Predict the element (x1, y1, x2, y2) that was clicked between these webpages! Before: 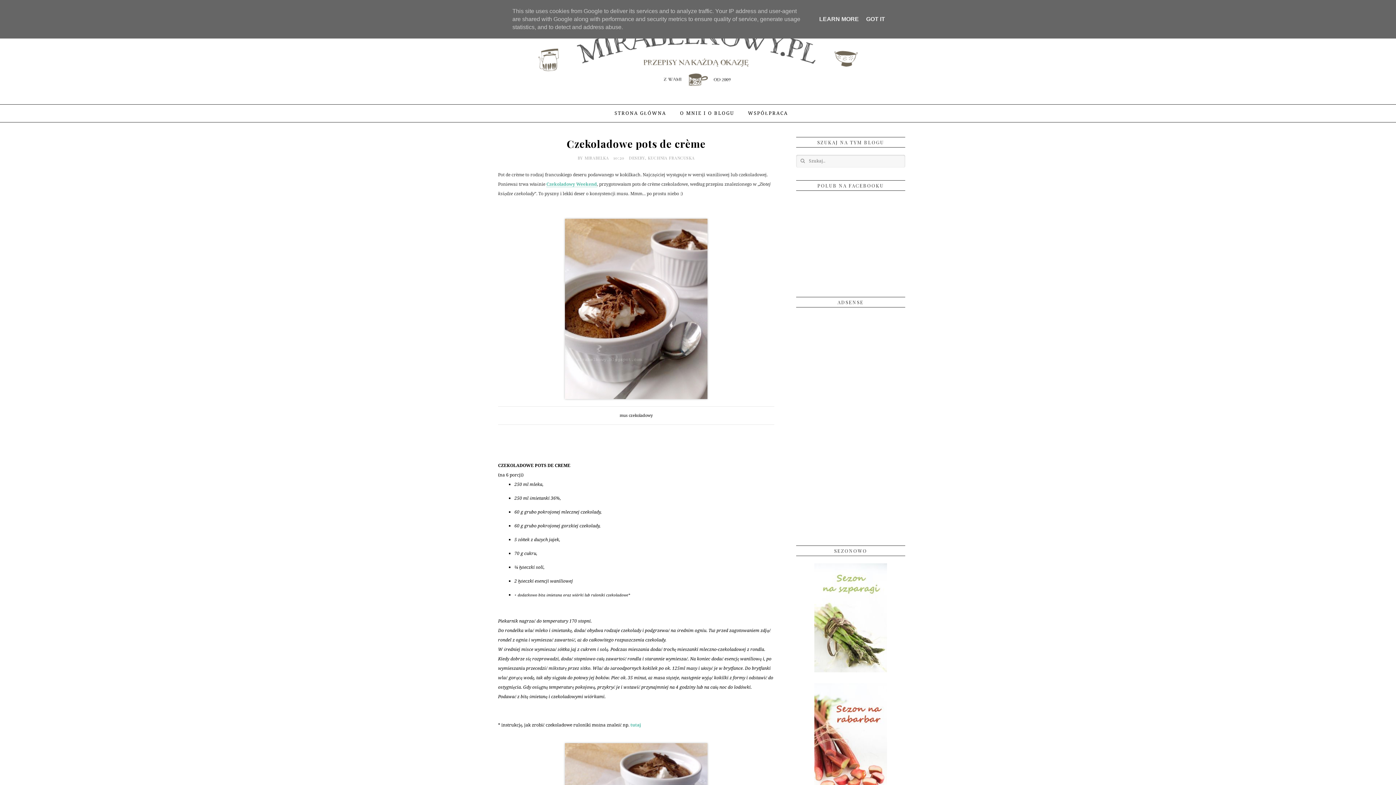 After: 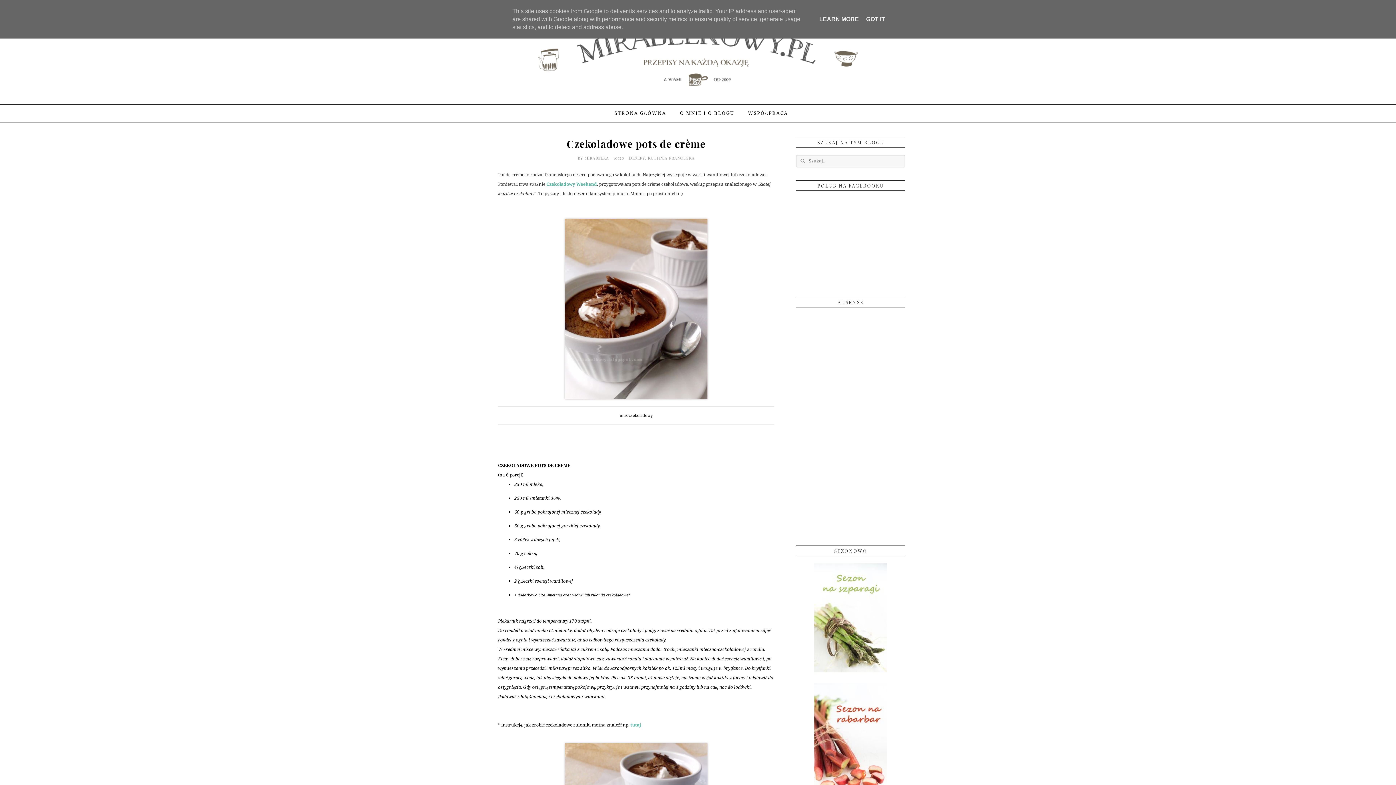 Action: bbox: (546, 181, 597, 187) label: Czekoladowy Weekend